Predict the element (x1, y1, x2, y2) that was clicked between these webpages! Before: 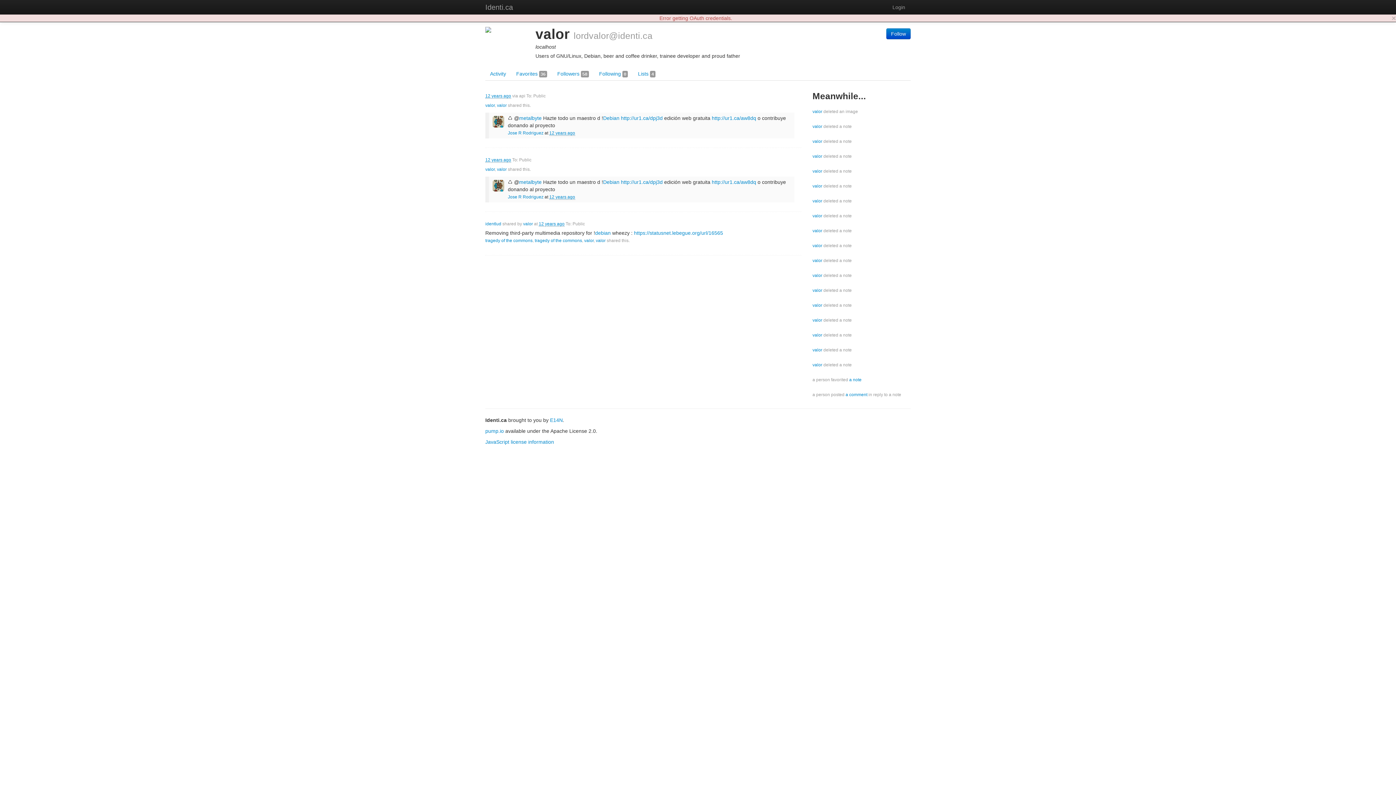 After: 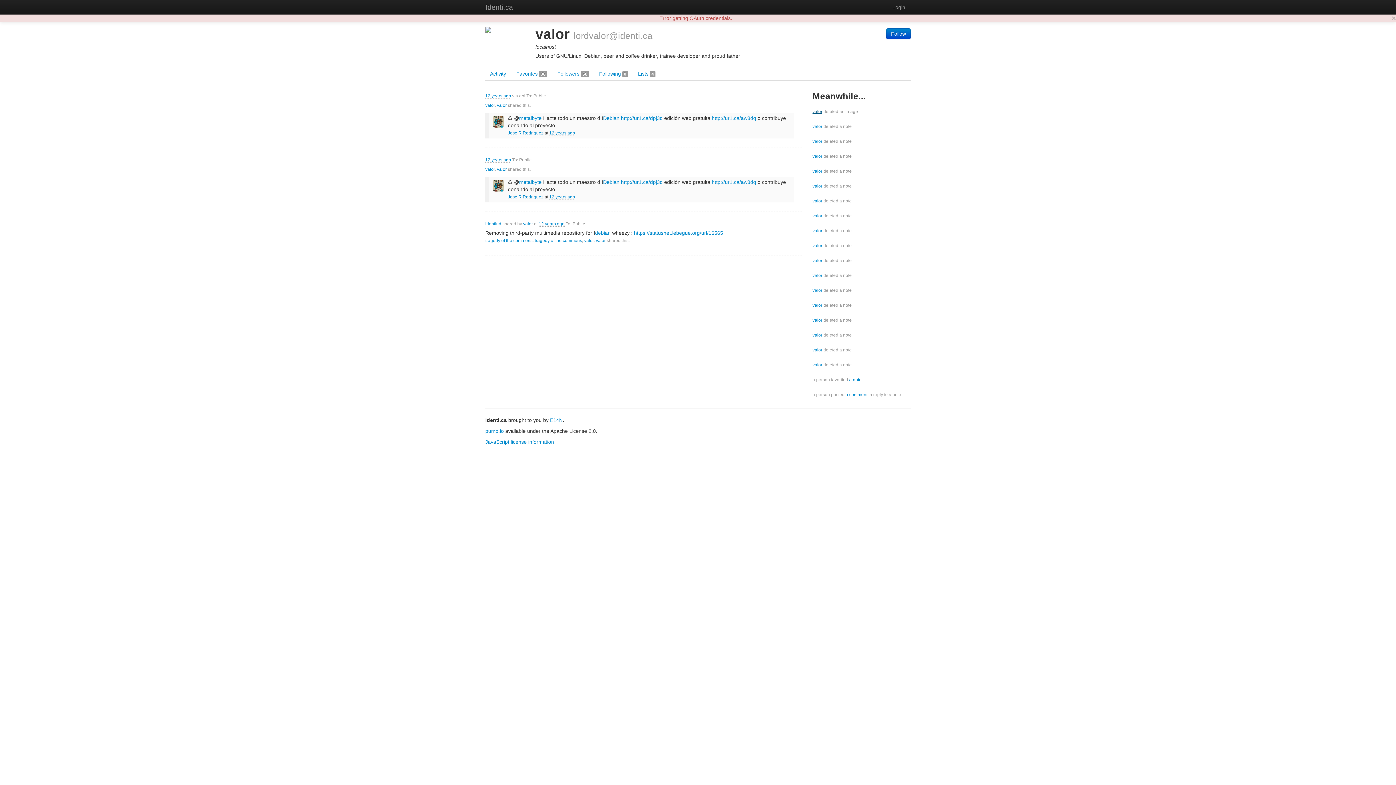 Action: bbox: (812, 109, 822, 114) label: valor